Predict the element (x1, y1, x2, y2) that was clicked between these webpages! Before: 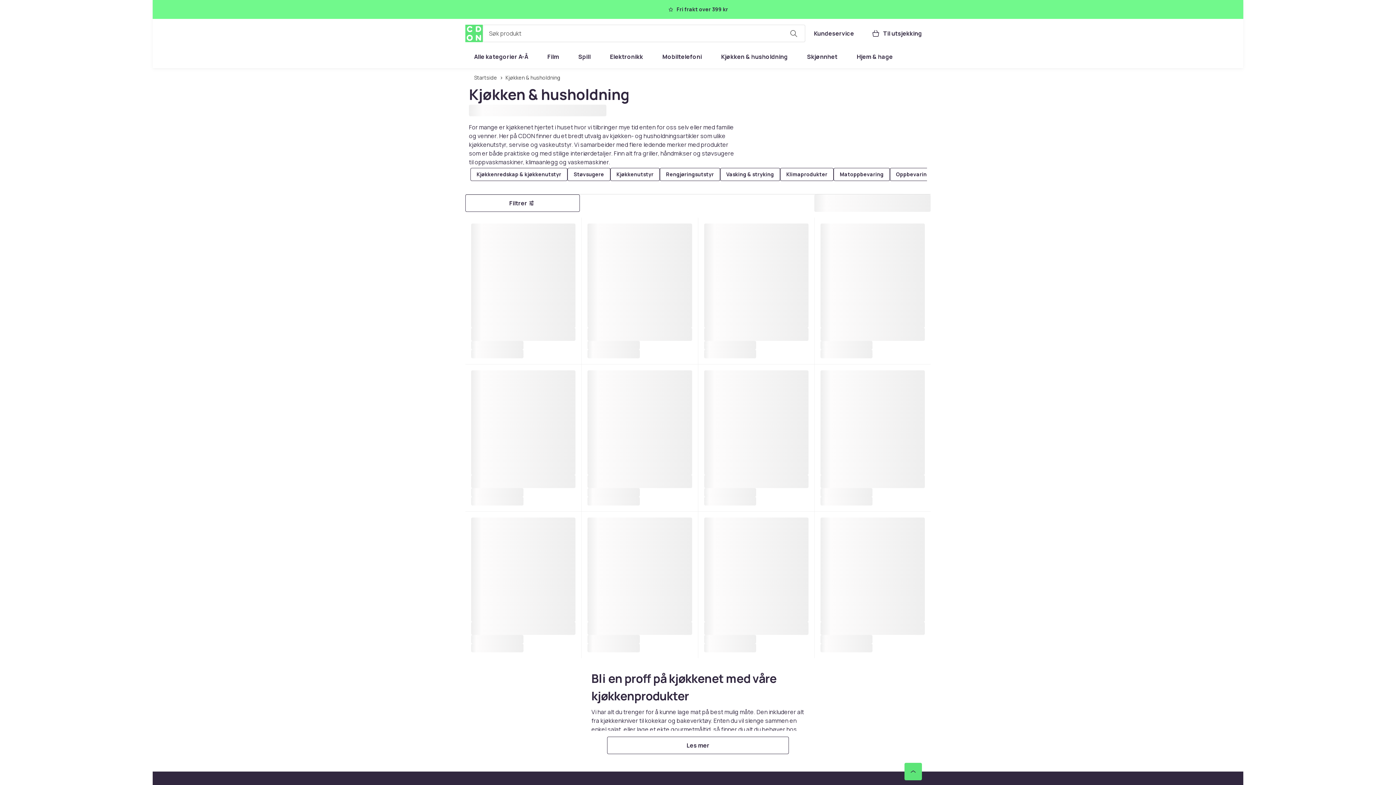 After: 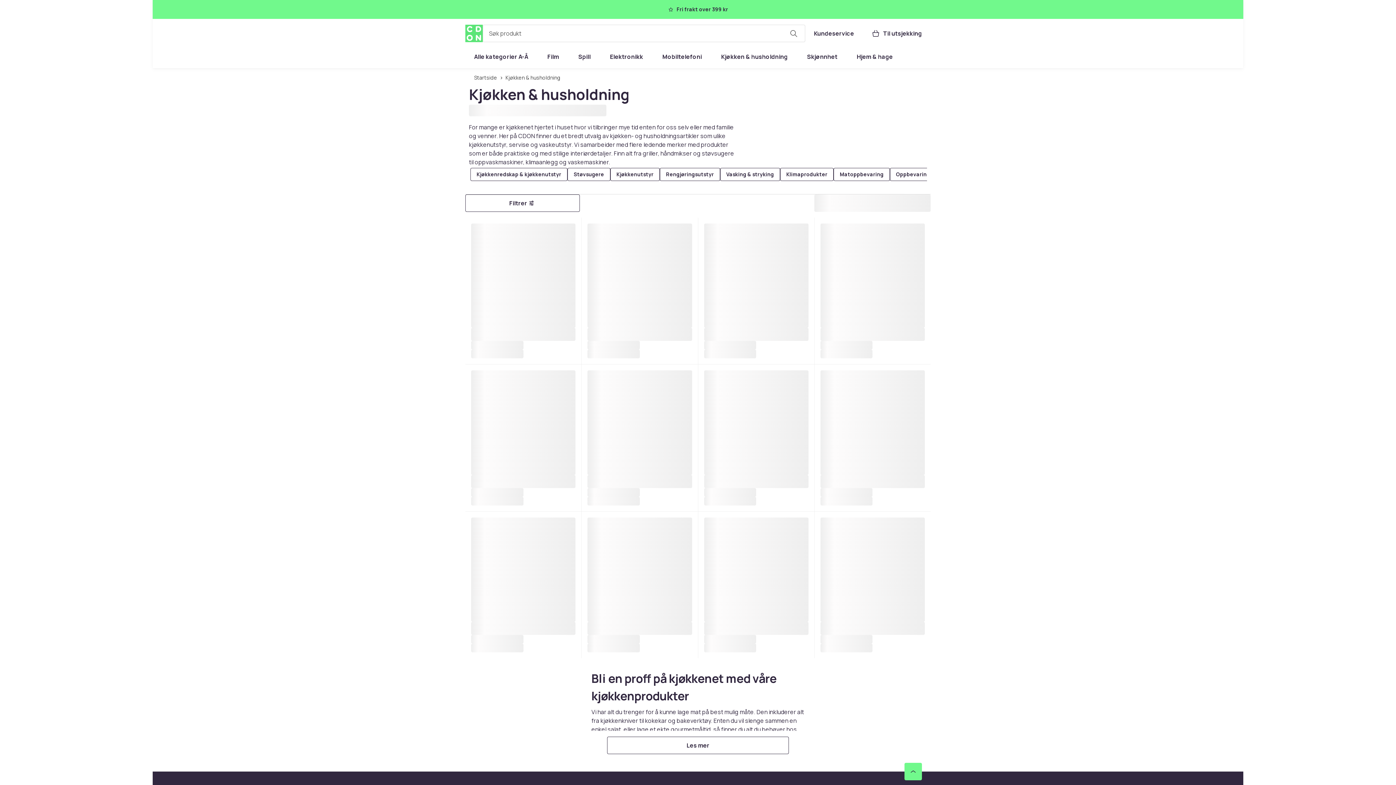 Action: label: Bla til toppen bbox: (904, 763, 922, 780)